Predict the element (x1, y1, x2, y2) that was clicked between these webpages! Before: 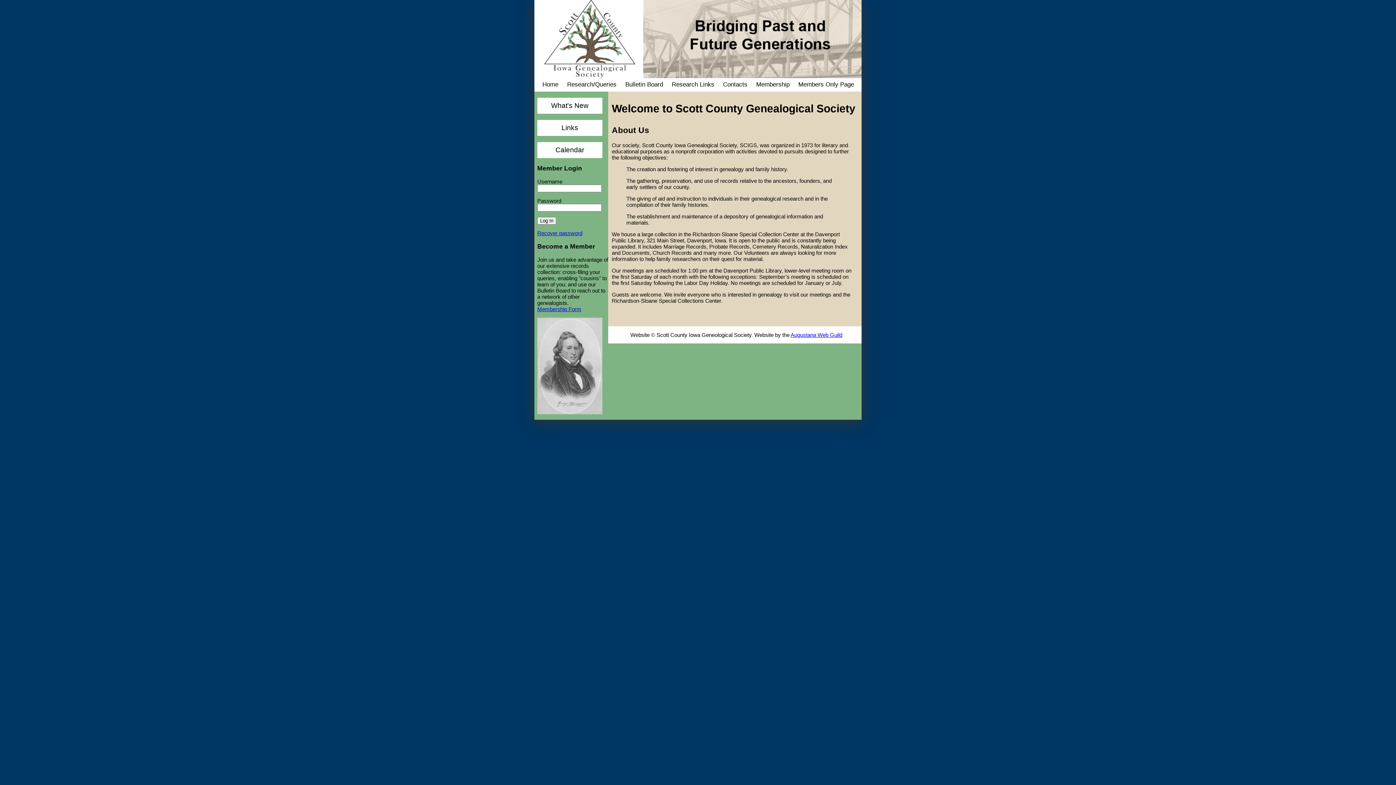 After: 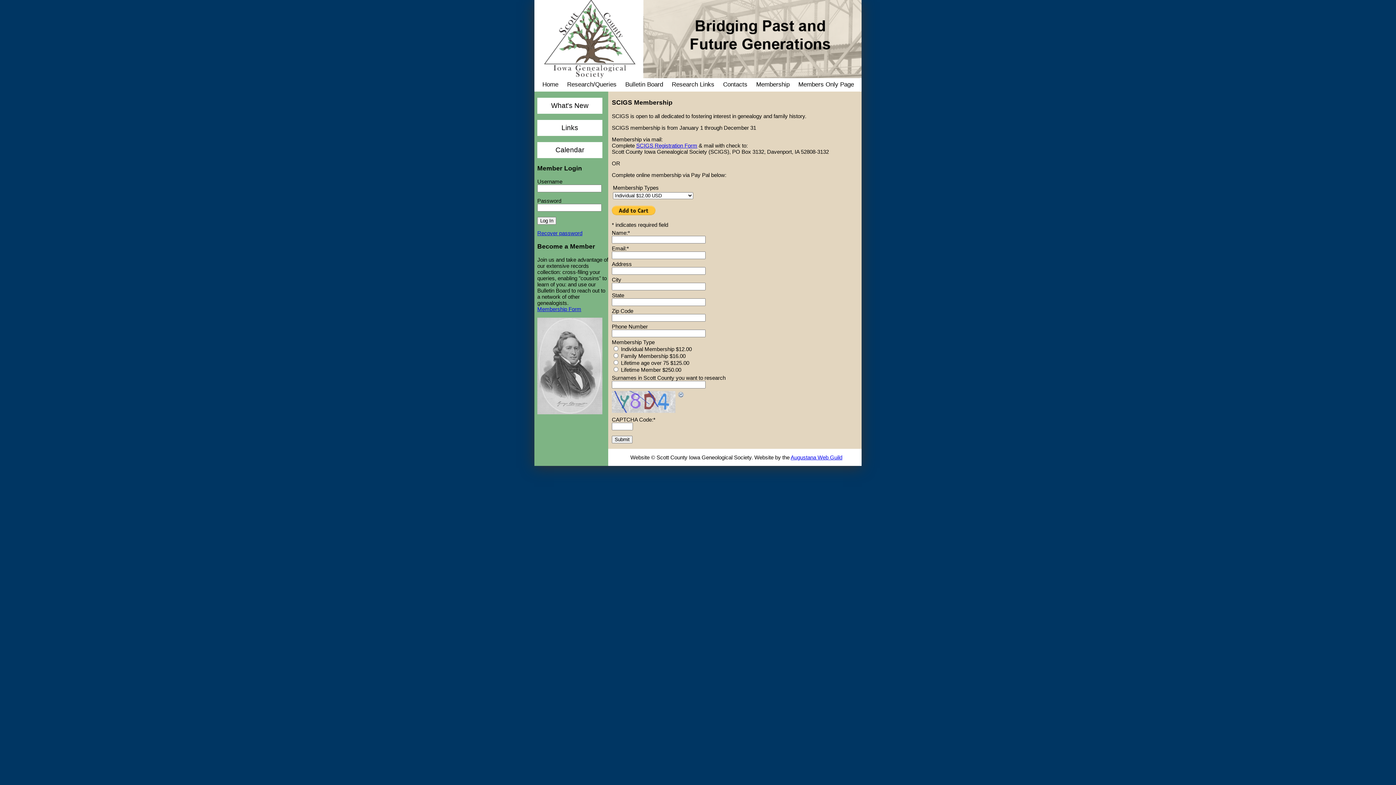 Action: bbox: (754, 78, 792, 91) label: Membership